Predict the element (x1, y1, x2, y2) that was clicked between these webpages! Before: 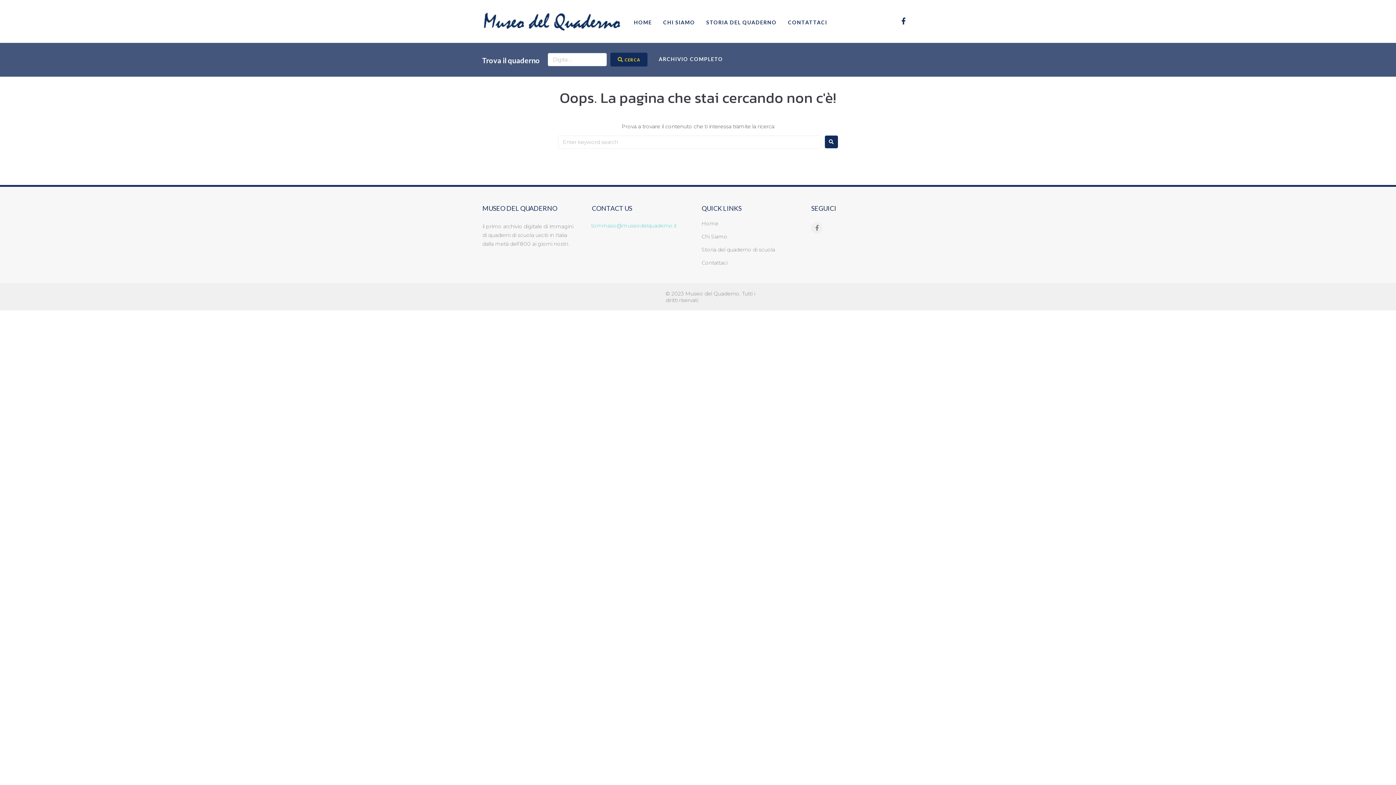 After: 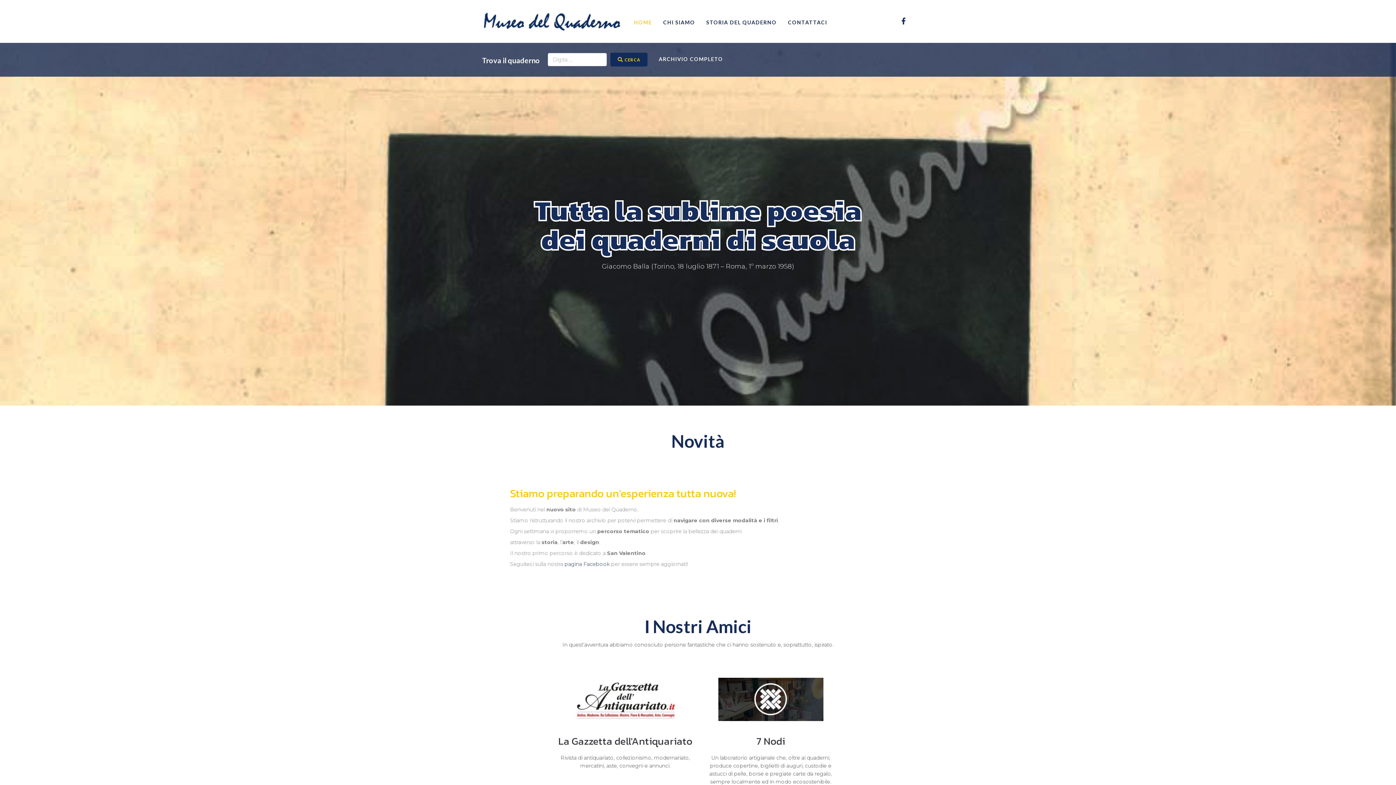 Action: bbox: (631, 11, 655, 26) label: HOME